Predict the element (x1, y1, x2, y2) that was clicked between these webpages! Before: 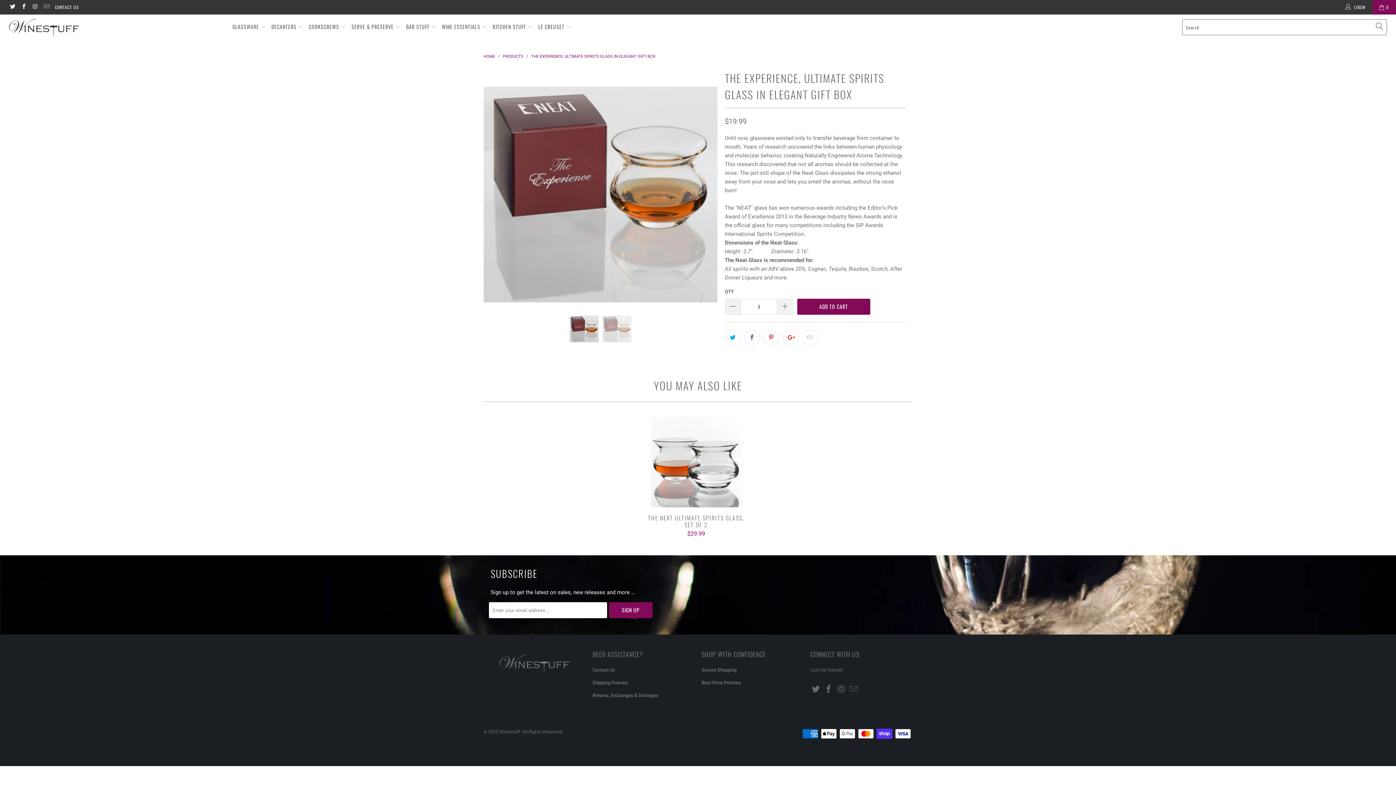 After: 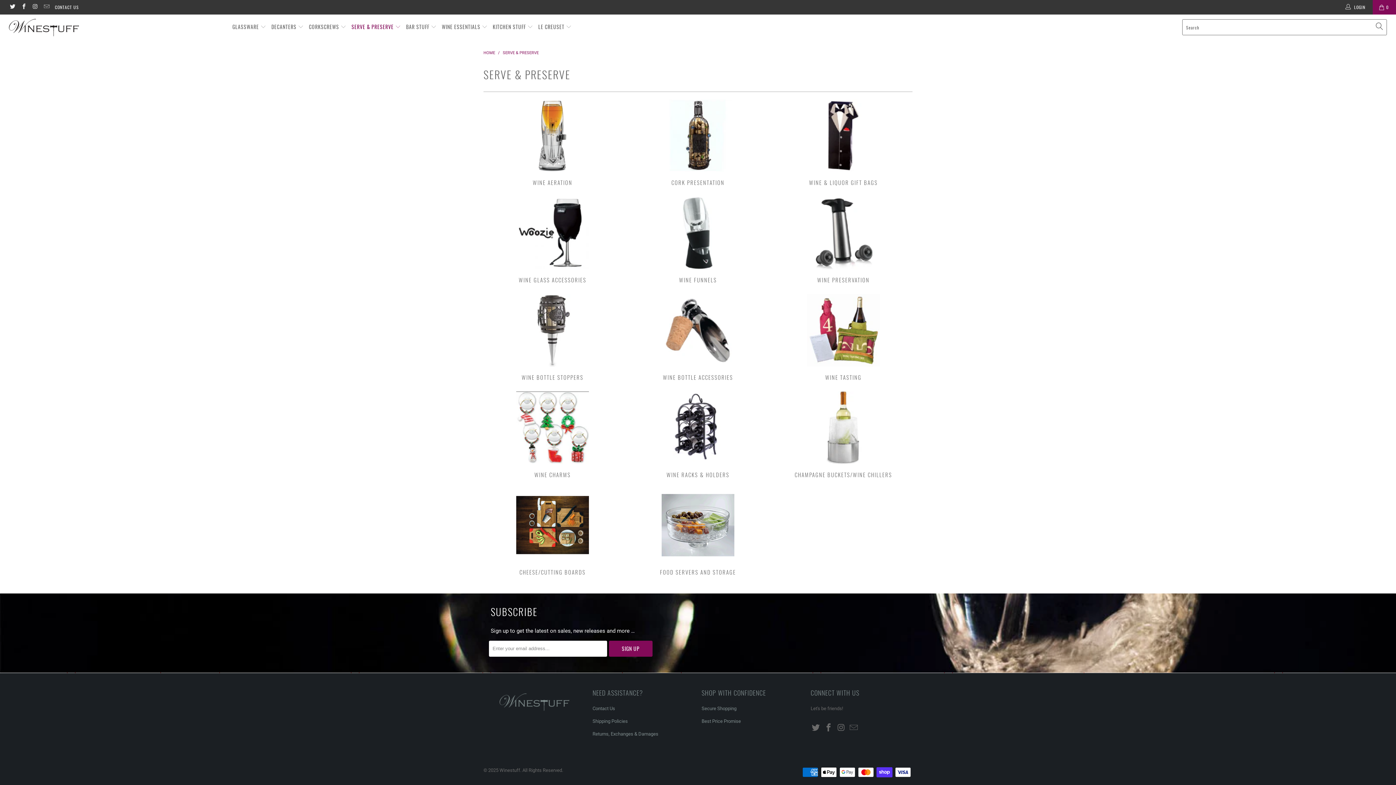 Action: bbox: (351, 18, 401, 35) label: SERVE & PRESERVE 